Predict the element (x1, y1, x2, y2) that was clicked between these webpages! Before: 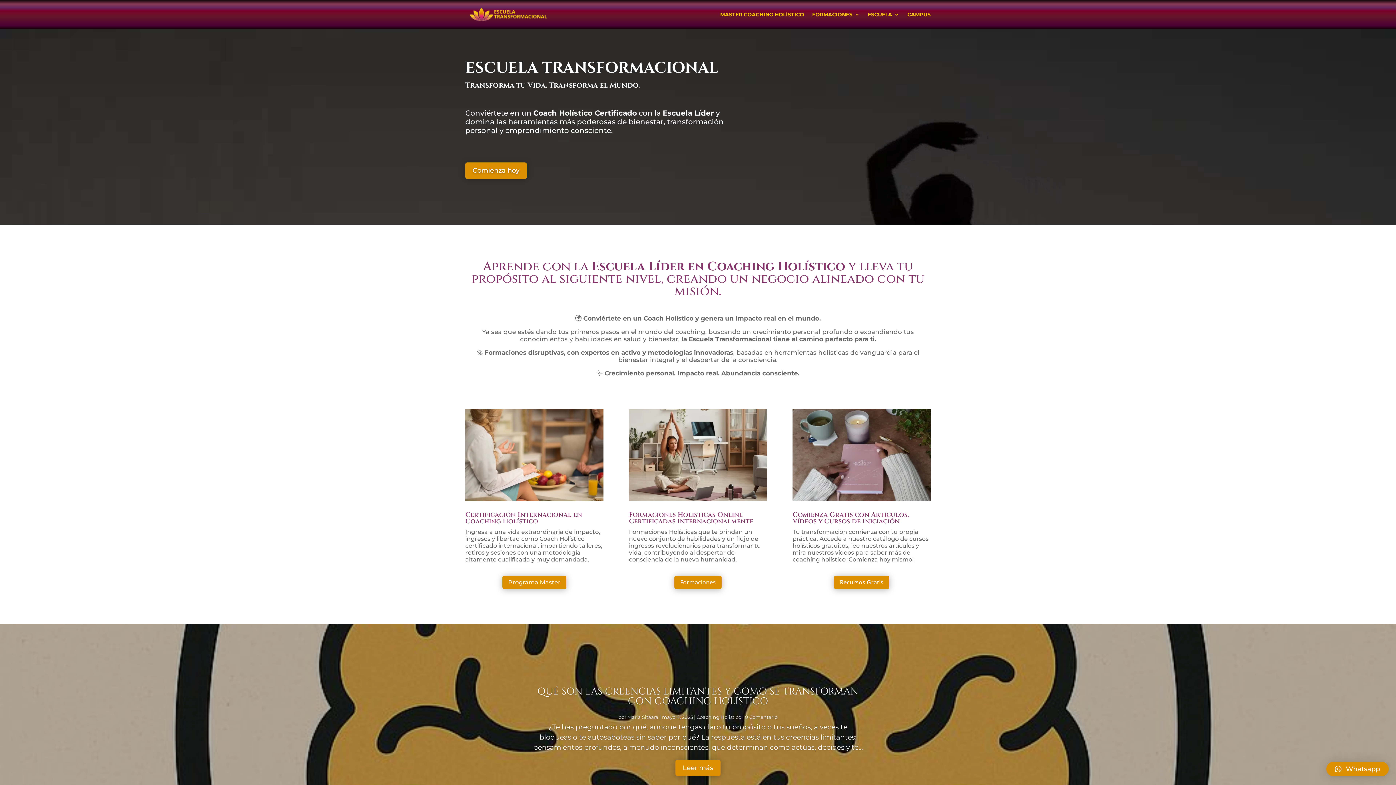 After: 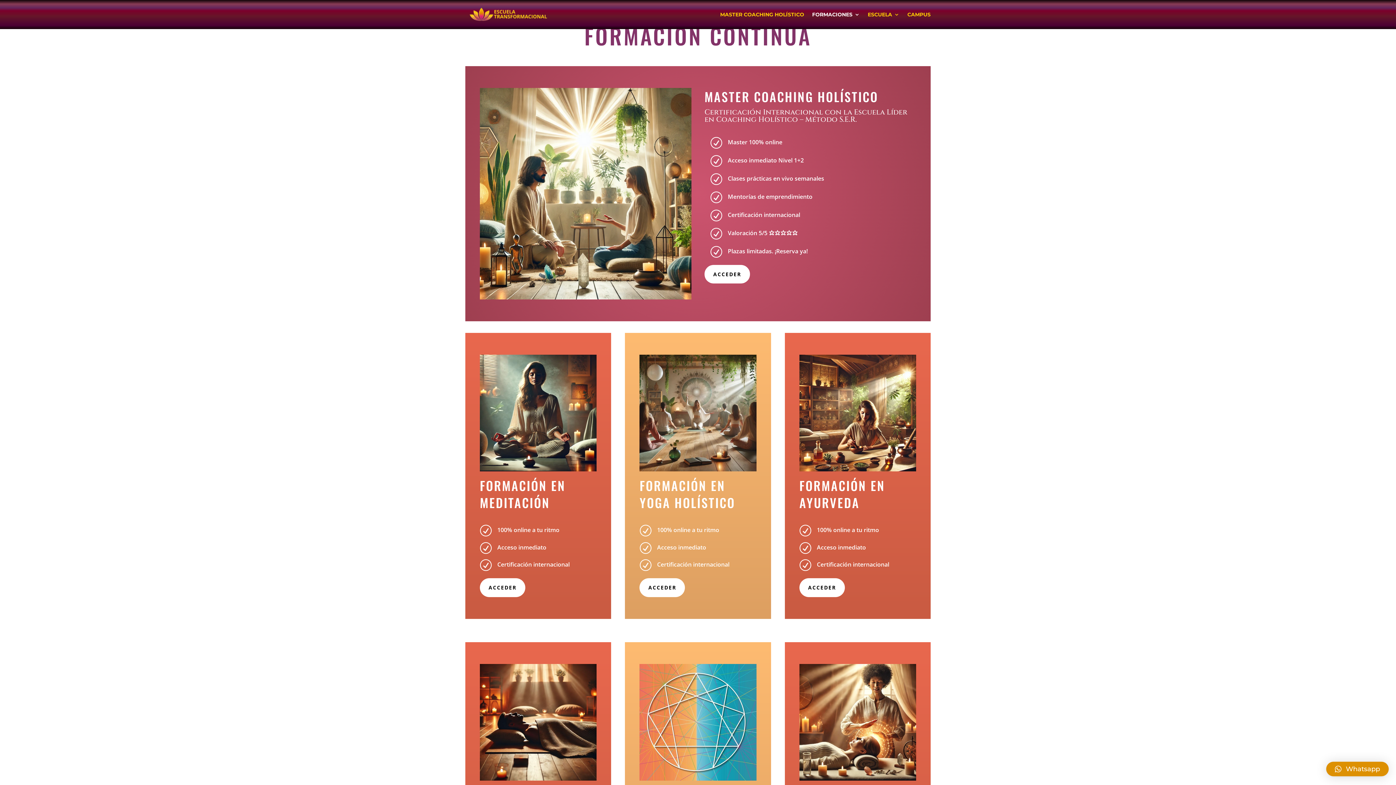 Action: bbox: (674, 576, 721, 589) label: Formaciones